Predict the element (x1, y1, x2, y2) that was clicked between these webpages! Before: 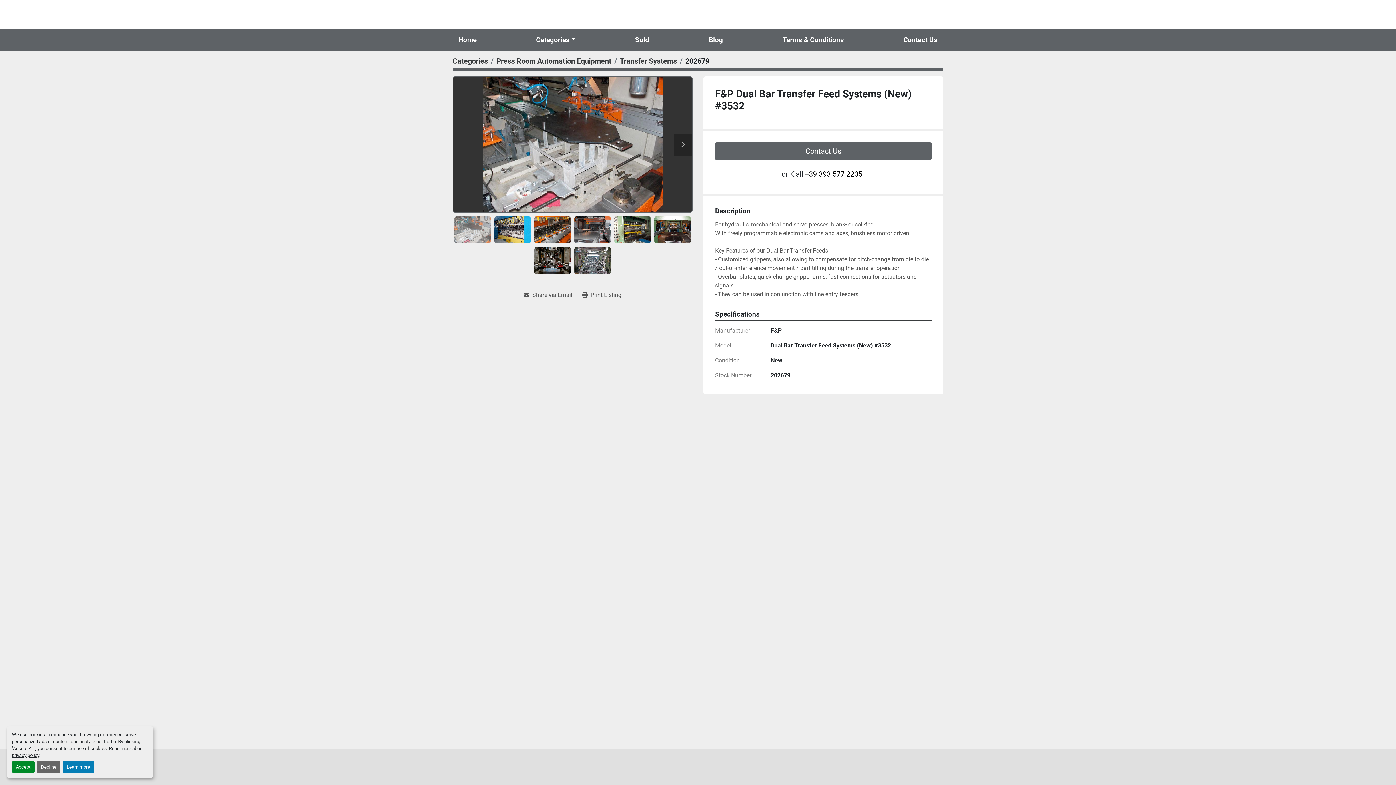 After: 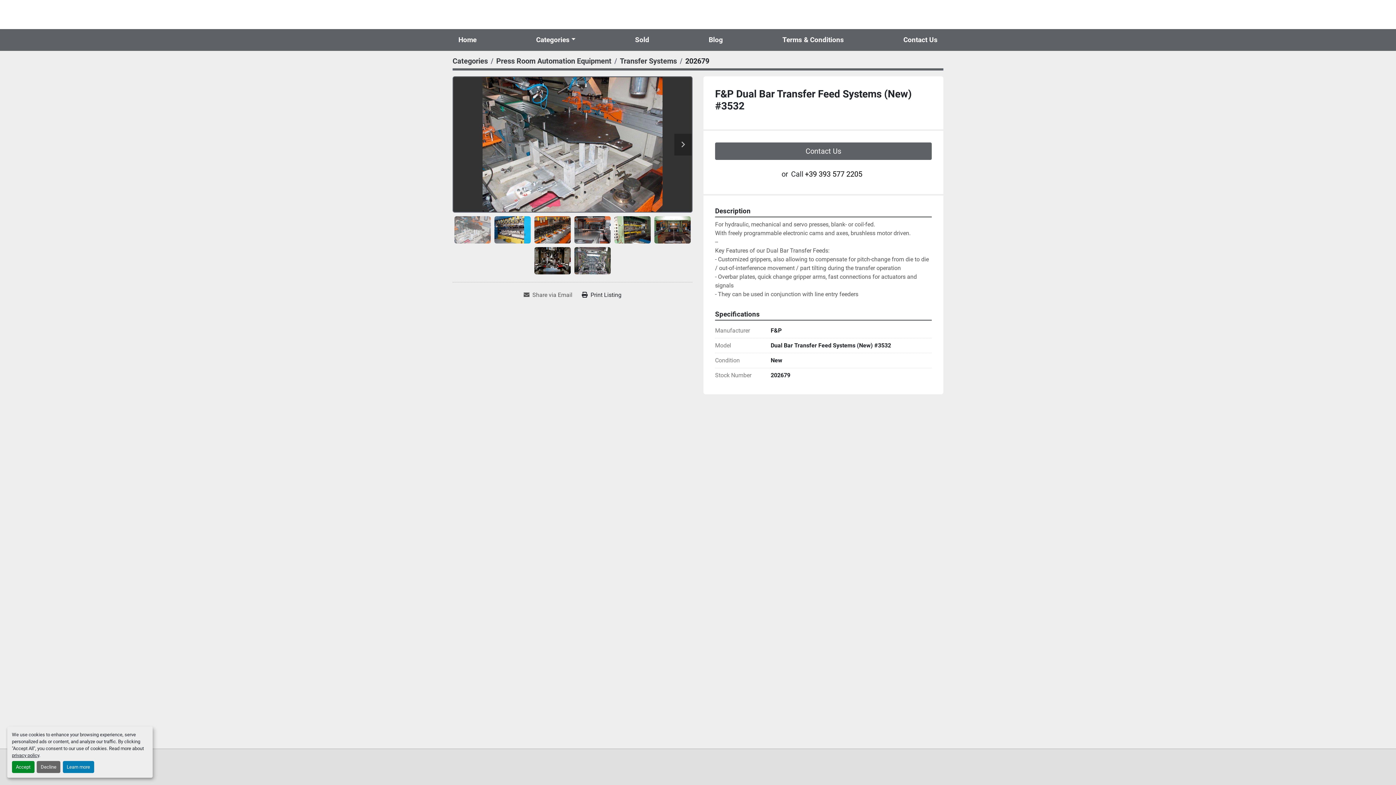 Action: bbox: (577, 288, 626, 302) label: Print Listing